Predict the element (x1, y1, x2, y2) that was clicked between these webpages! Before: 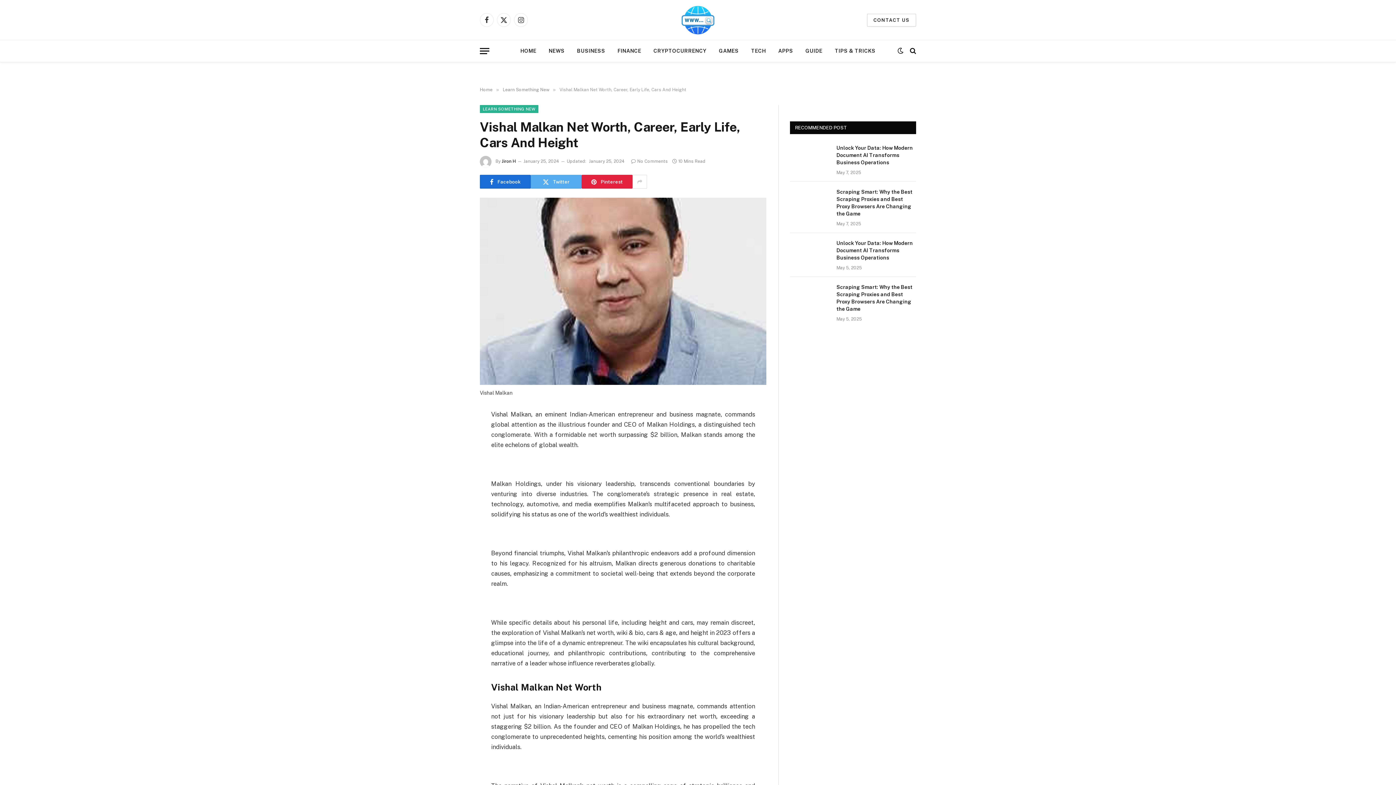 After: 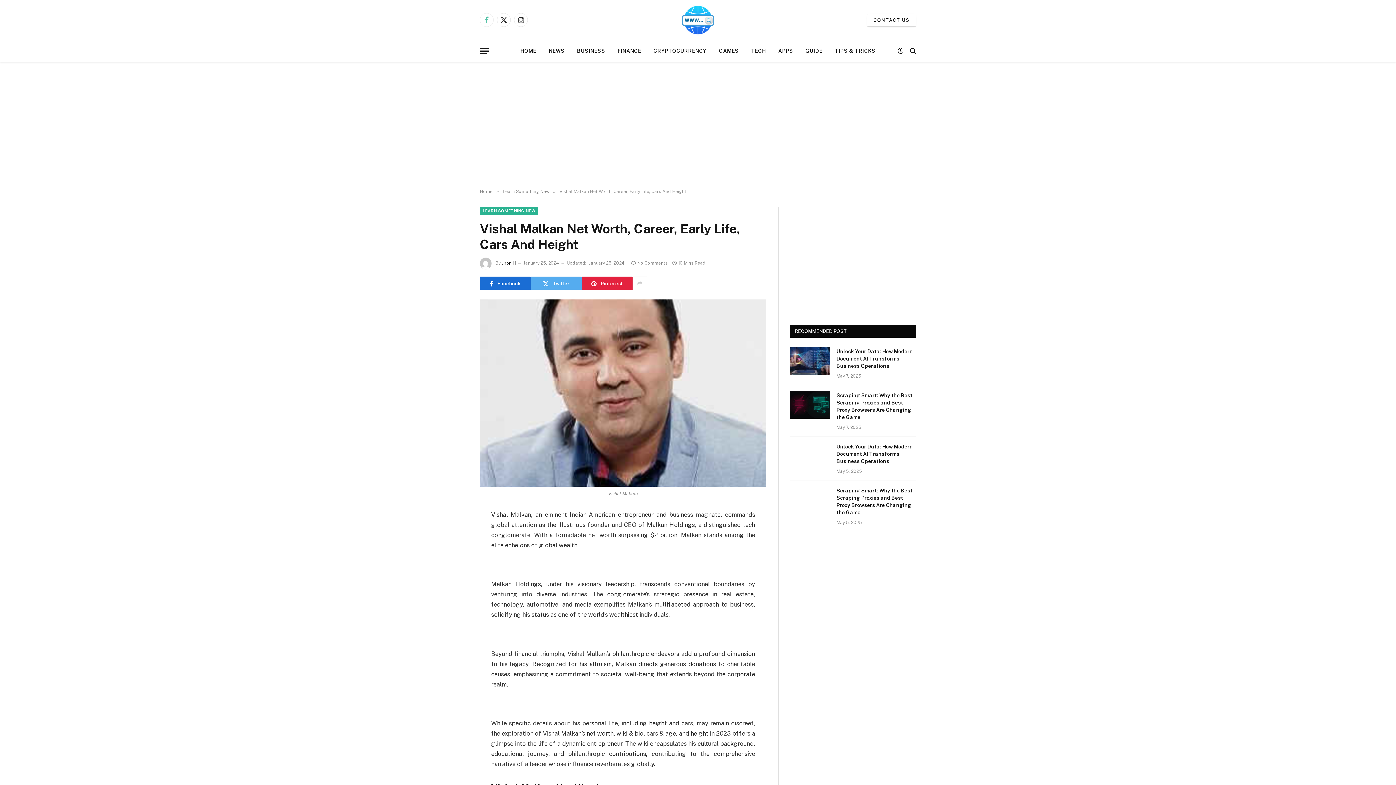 Action: bbox: (480, 13, 493, 26) label: Facebook